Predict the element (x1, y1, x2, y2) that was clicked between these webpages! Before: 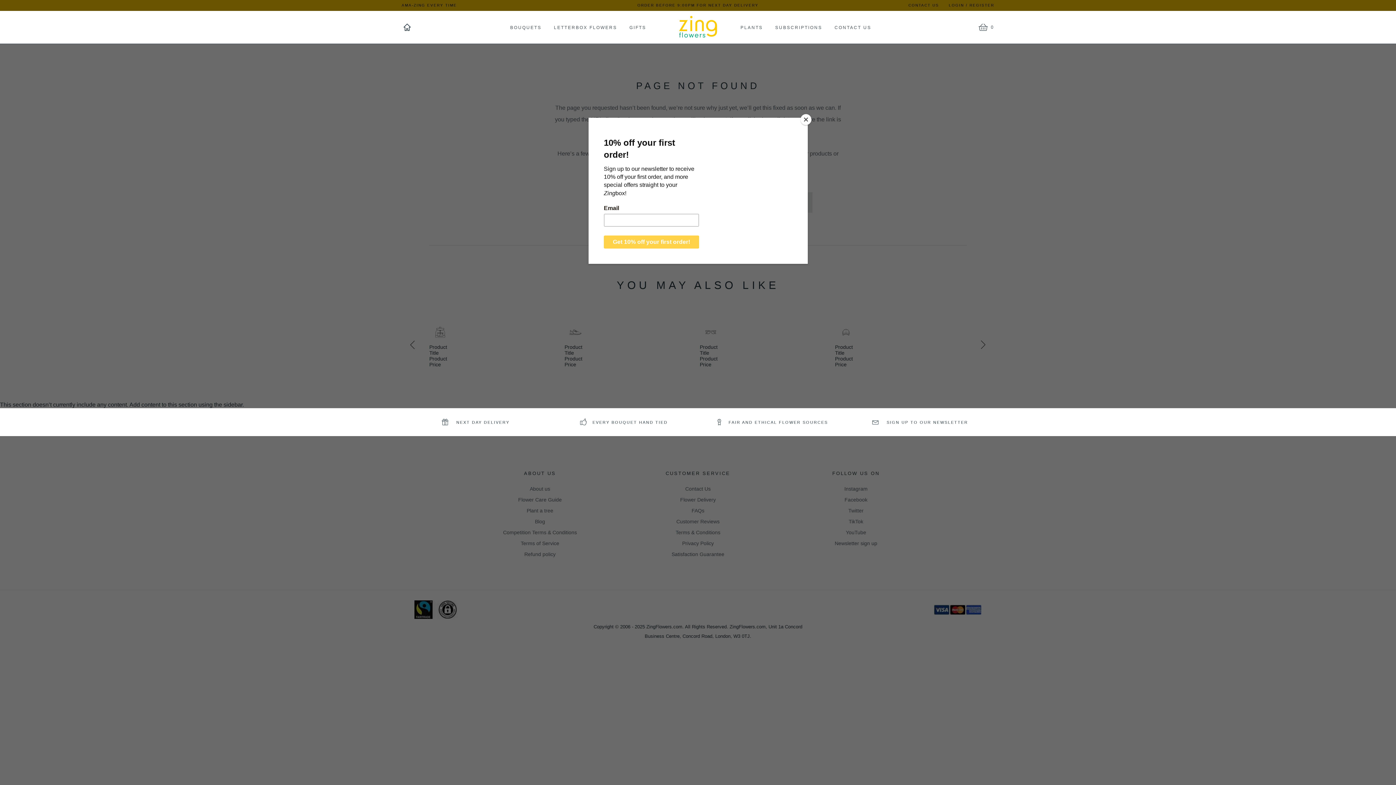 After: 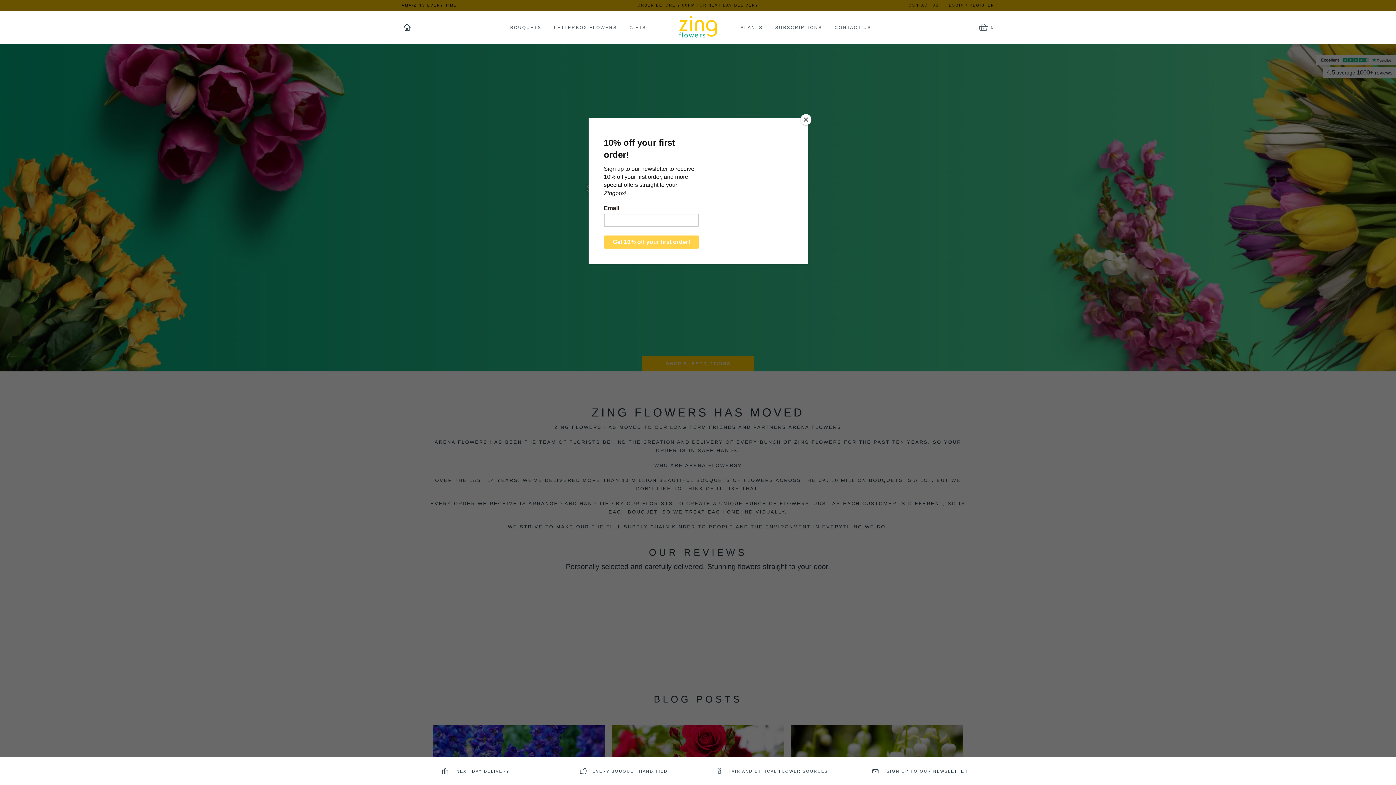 Action: bbox: (674, 14, 721, 37)